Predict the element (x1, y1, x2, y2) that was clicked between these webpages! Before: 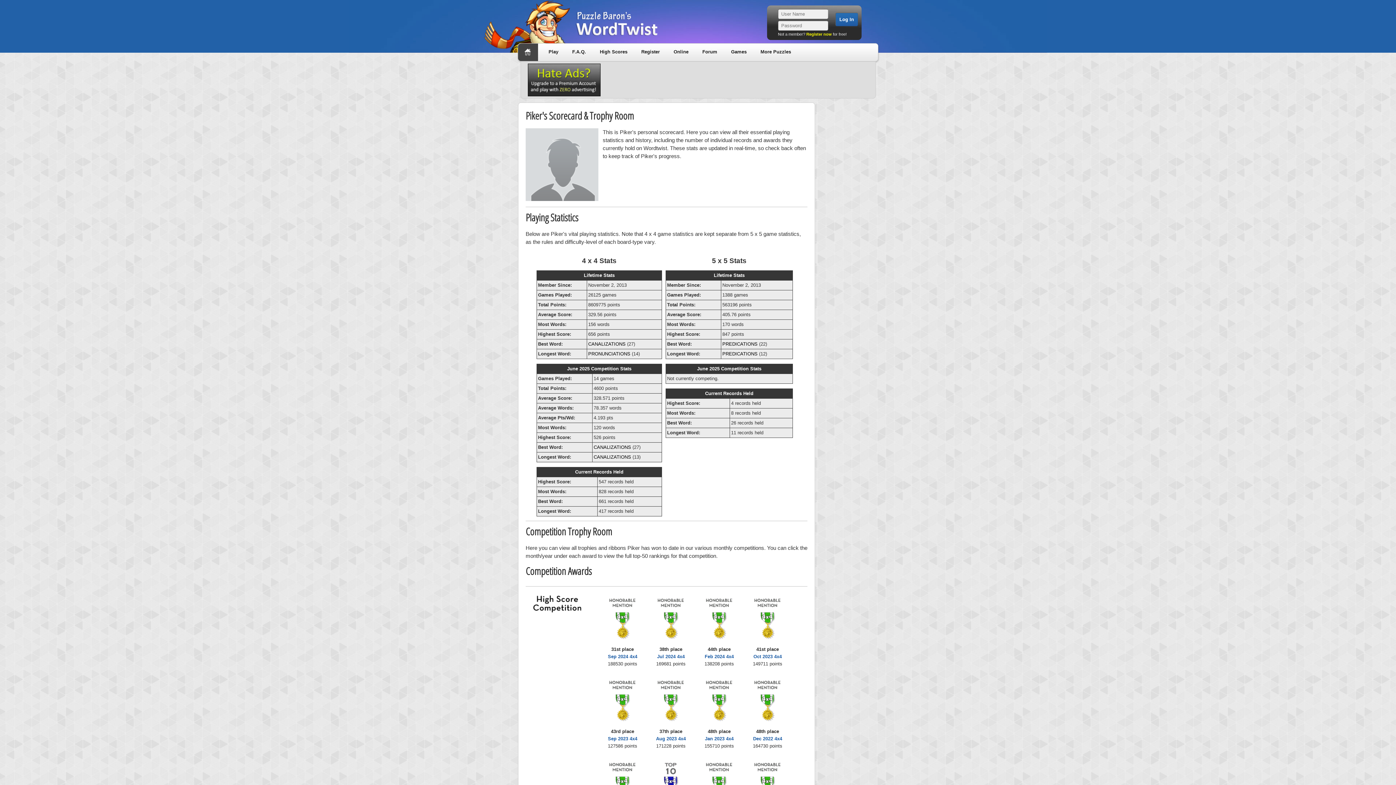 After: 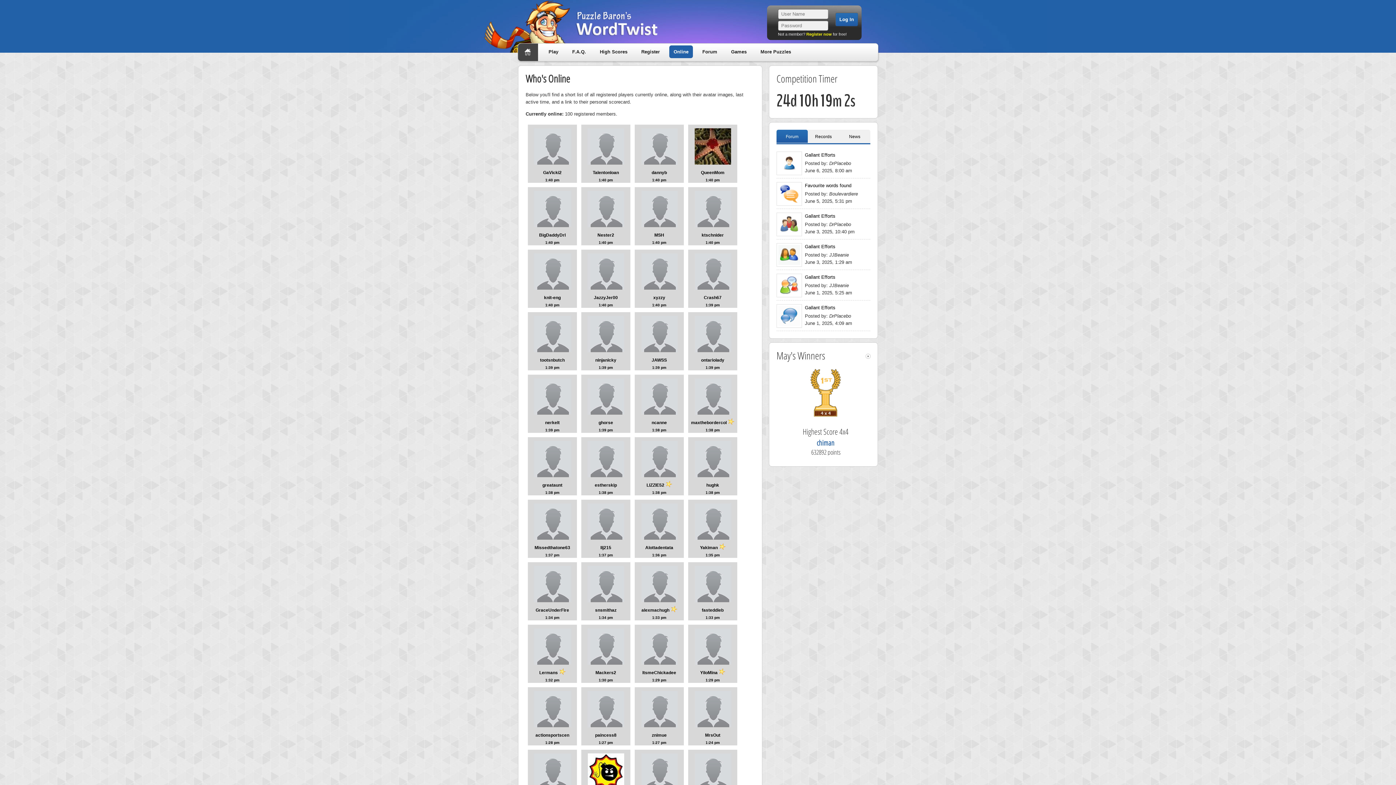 Action: bbox: (669, 45, 693, 58) label: Online